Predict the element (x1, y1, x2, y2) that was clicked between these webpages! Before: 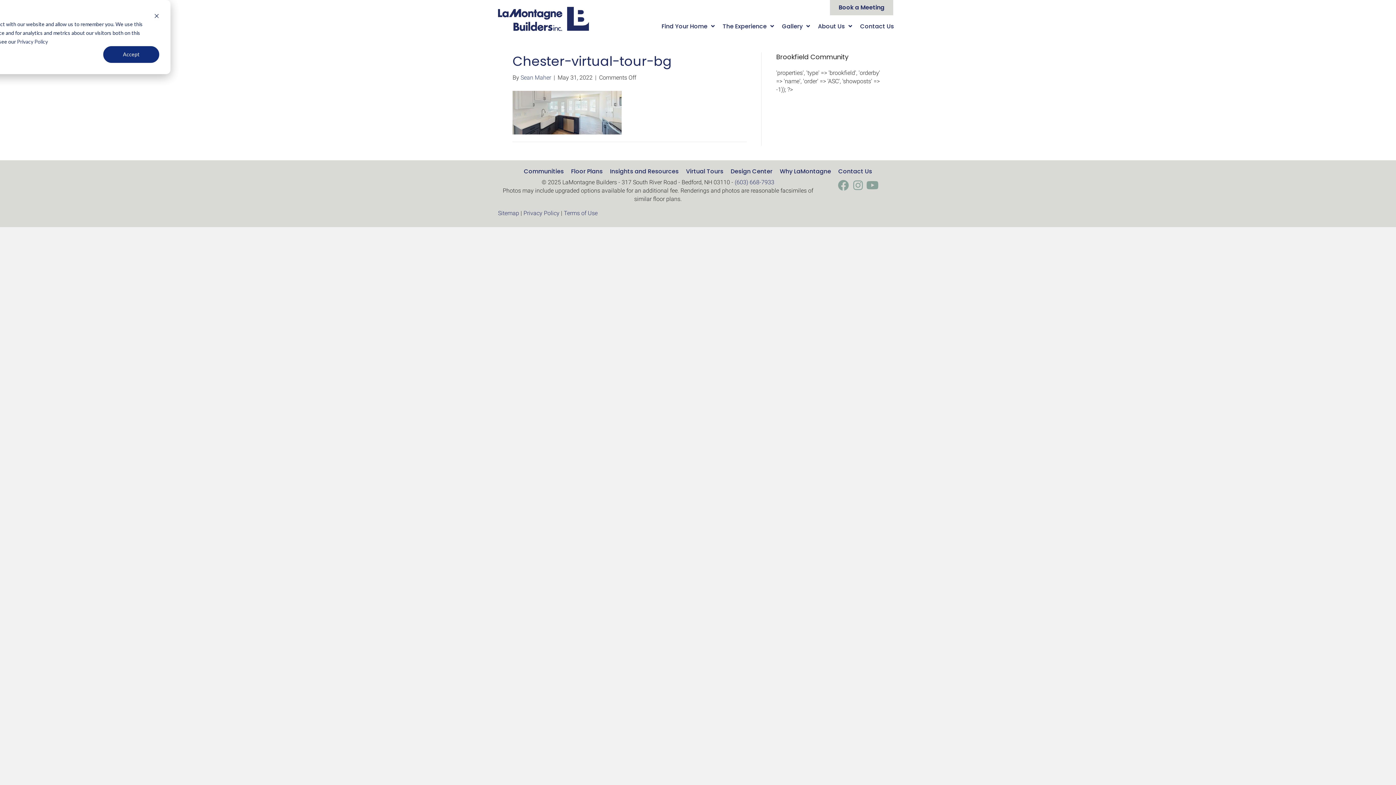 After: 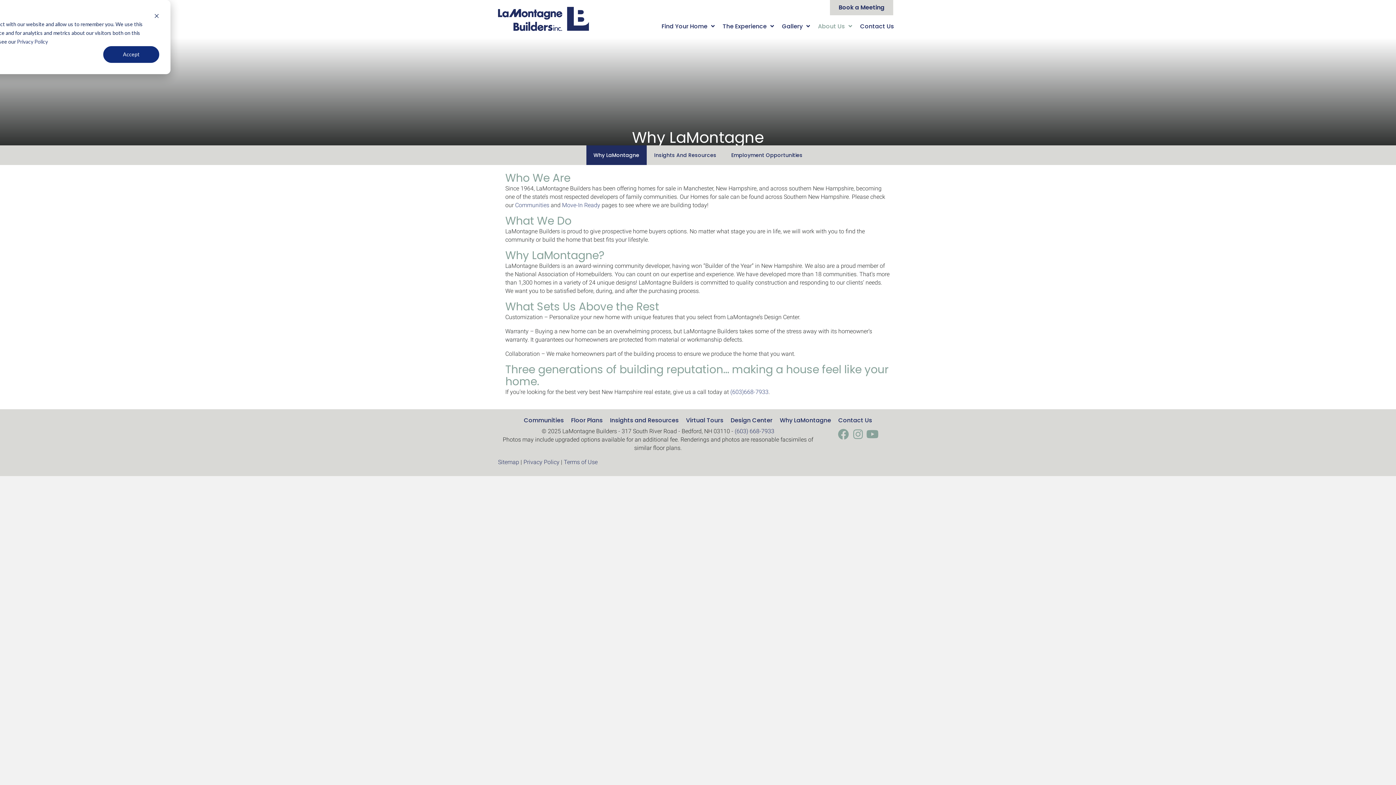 Action: label: Why LaMontagne bbox: (776, 165, 834, 178)